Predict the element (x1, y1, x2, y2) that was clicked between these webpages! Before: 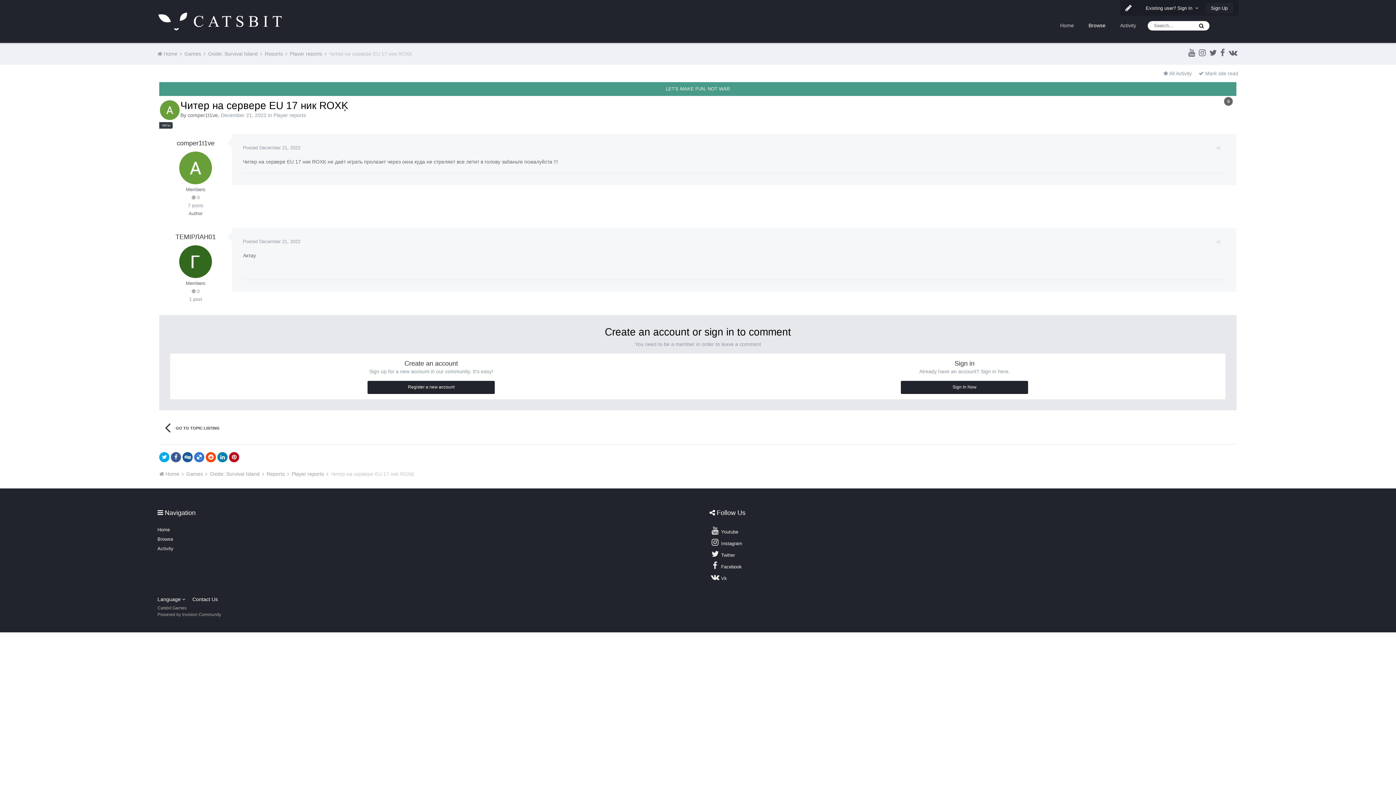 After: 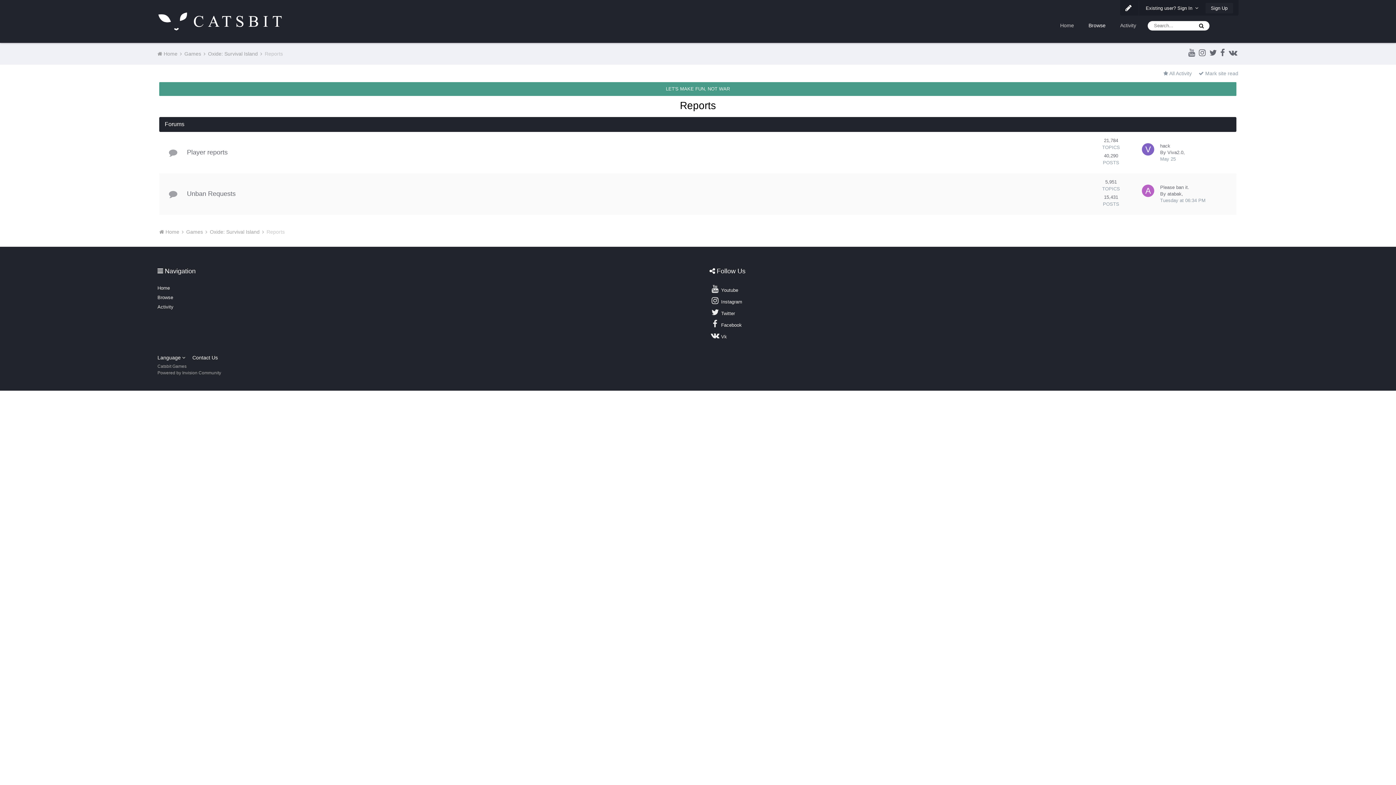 Action: bbox: (264, 51, 288, 56) label: Reports 